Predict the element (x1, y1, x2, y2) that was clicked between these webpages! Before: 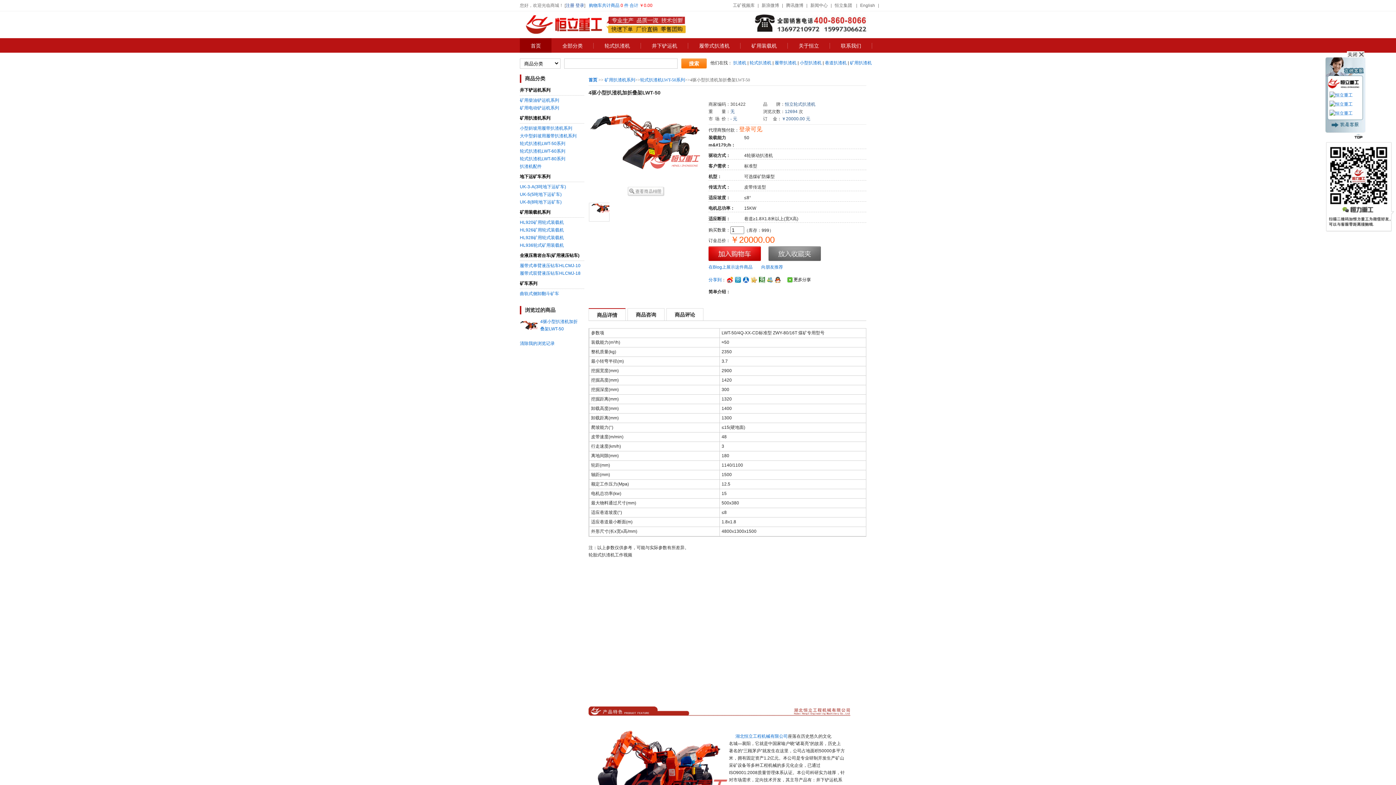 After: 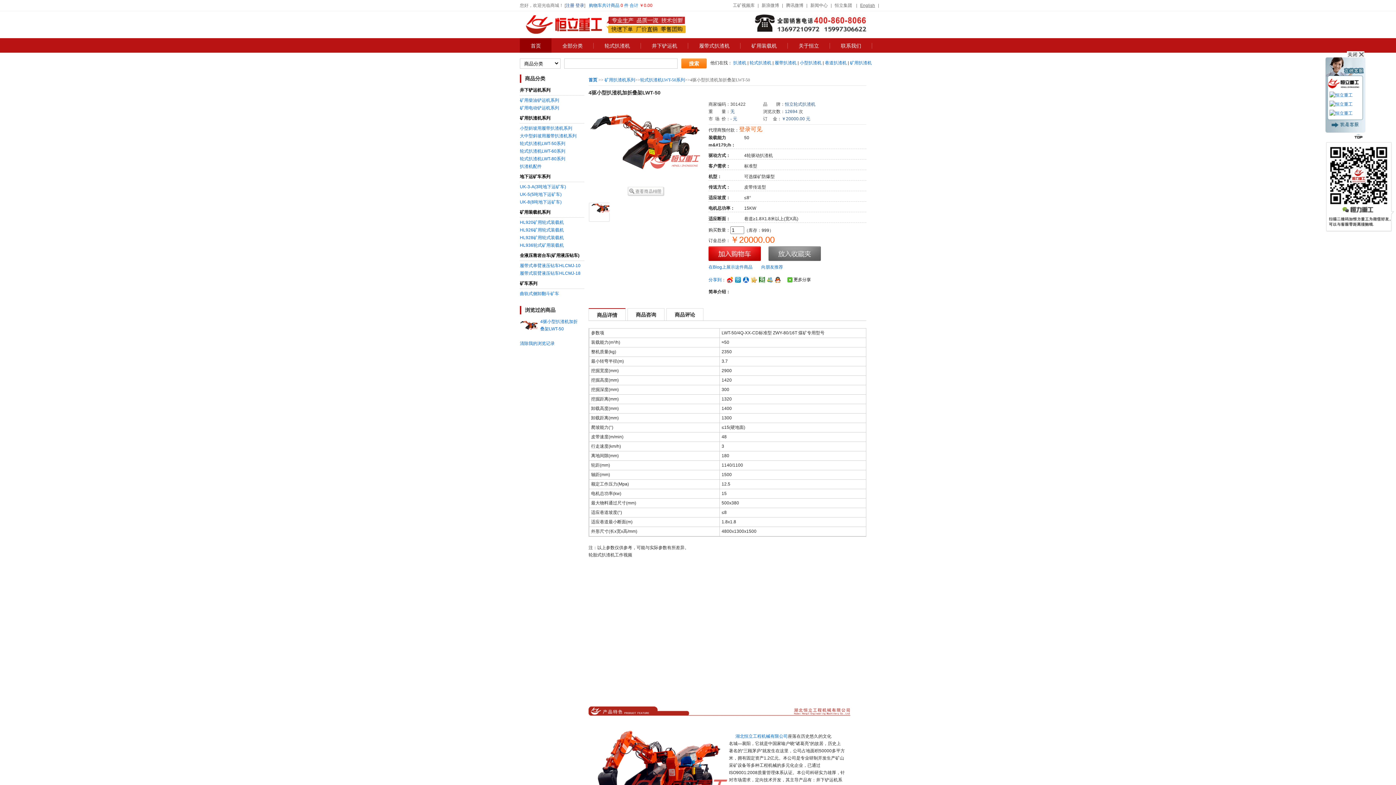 Action: bbox: (860, 2, 875, 8) label: English